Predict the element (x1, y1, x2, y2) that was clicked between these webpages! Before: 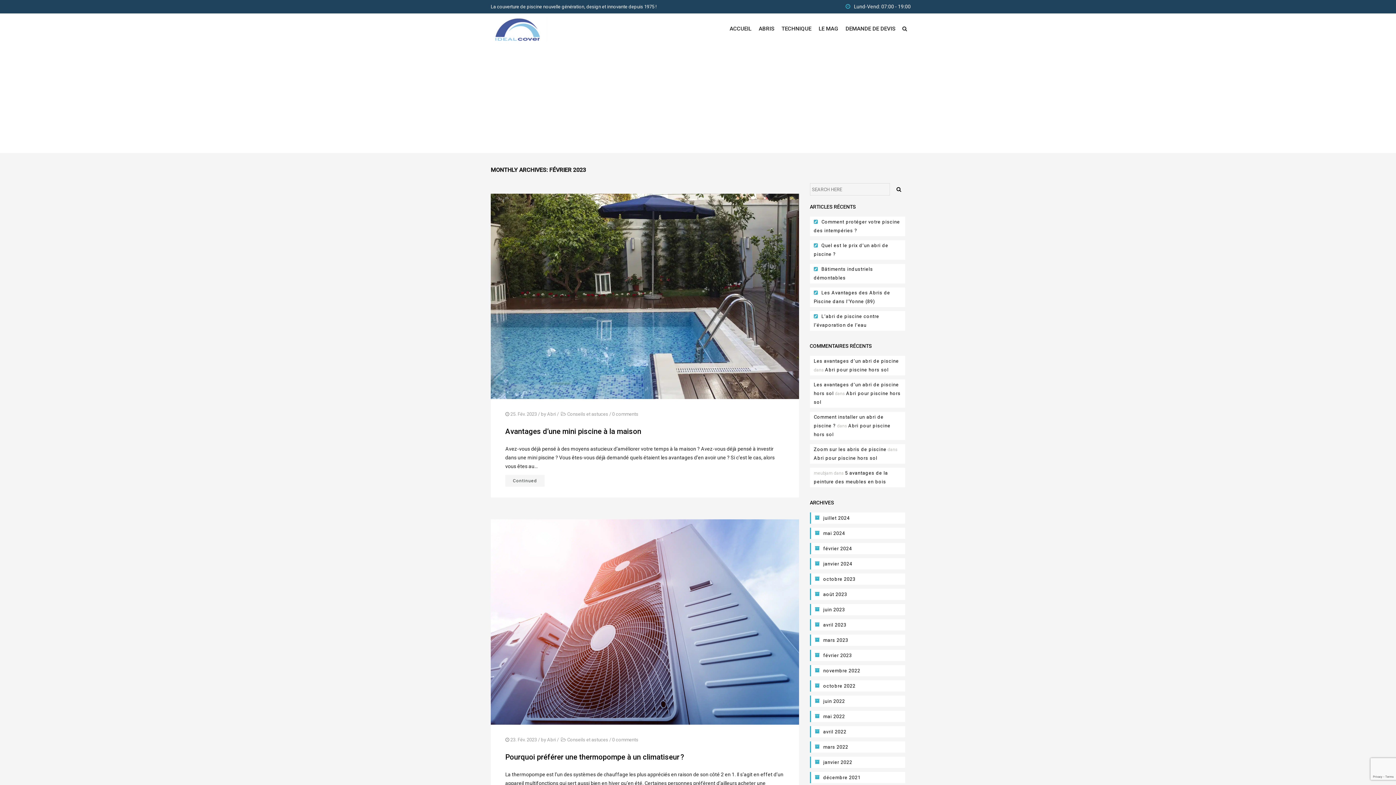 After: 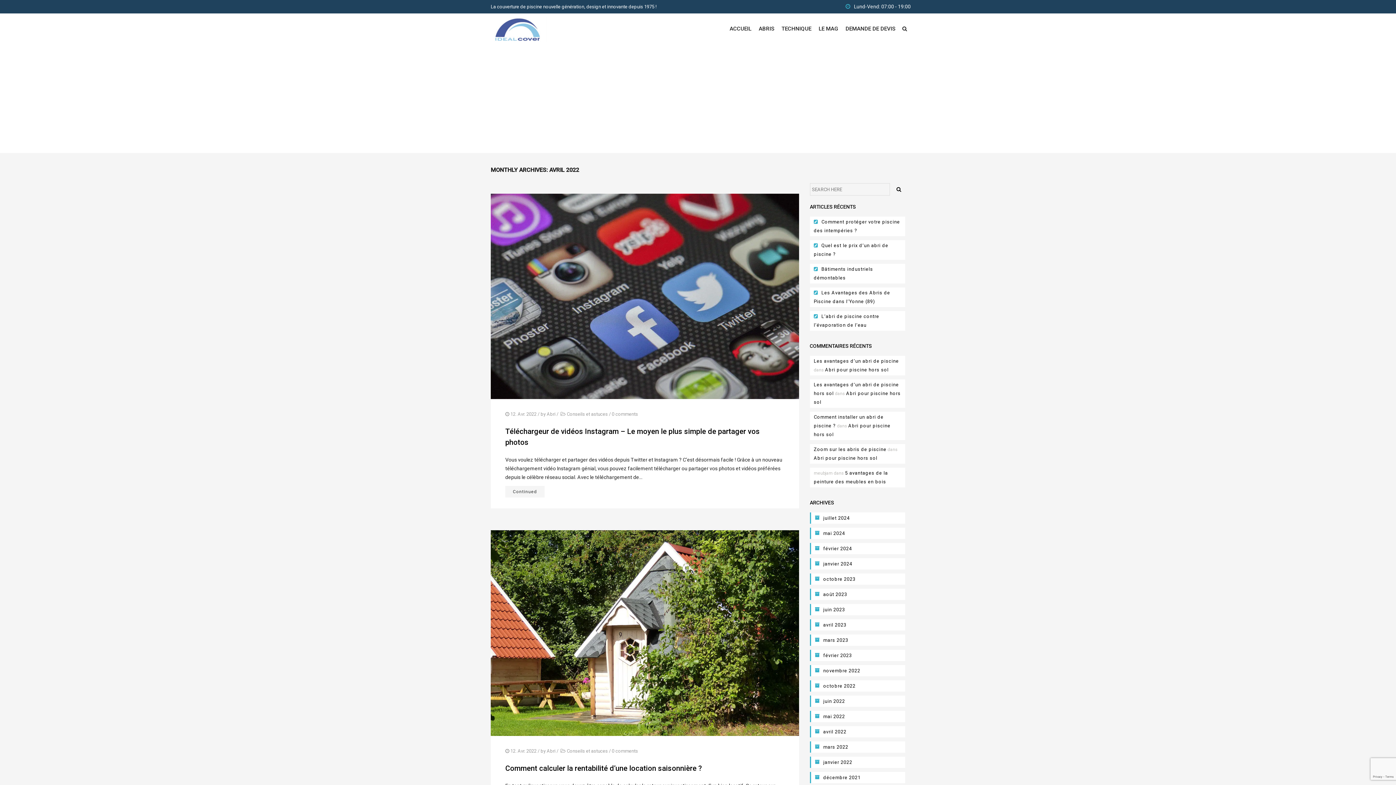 Action: label: avril 2022 bbox: (823, 729, 846, 734)